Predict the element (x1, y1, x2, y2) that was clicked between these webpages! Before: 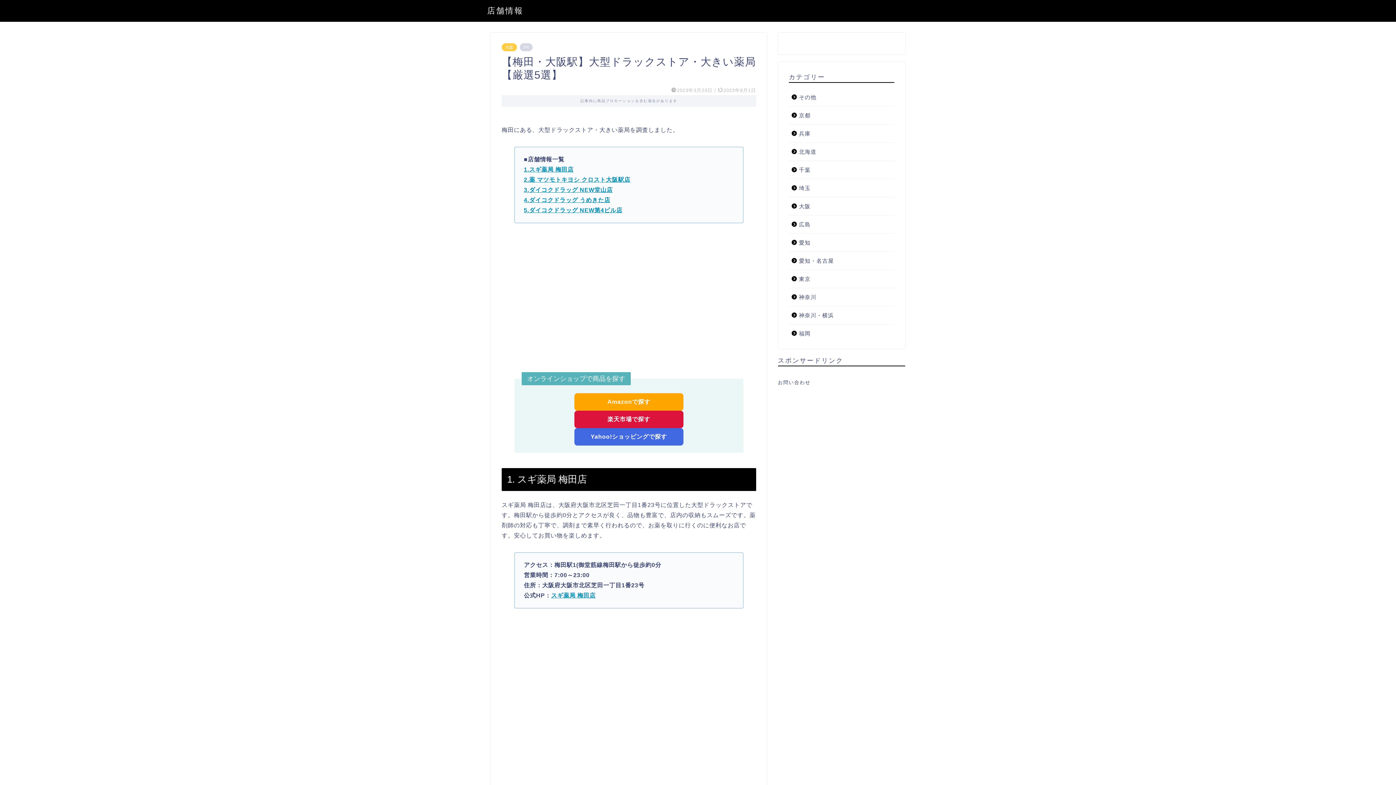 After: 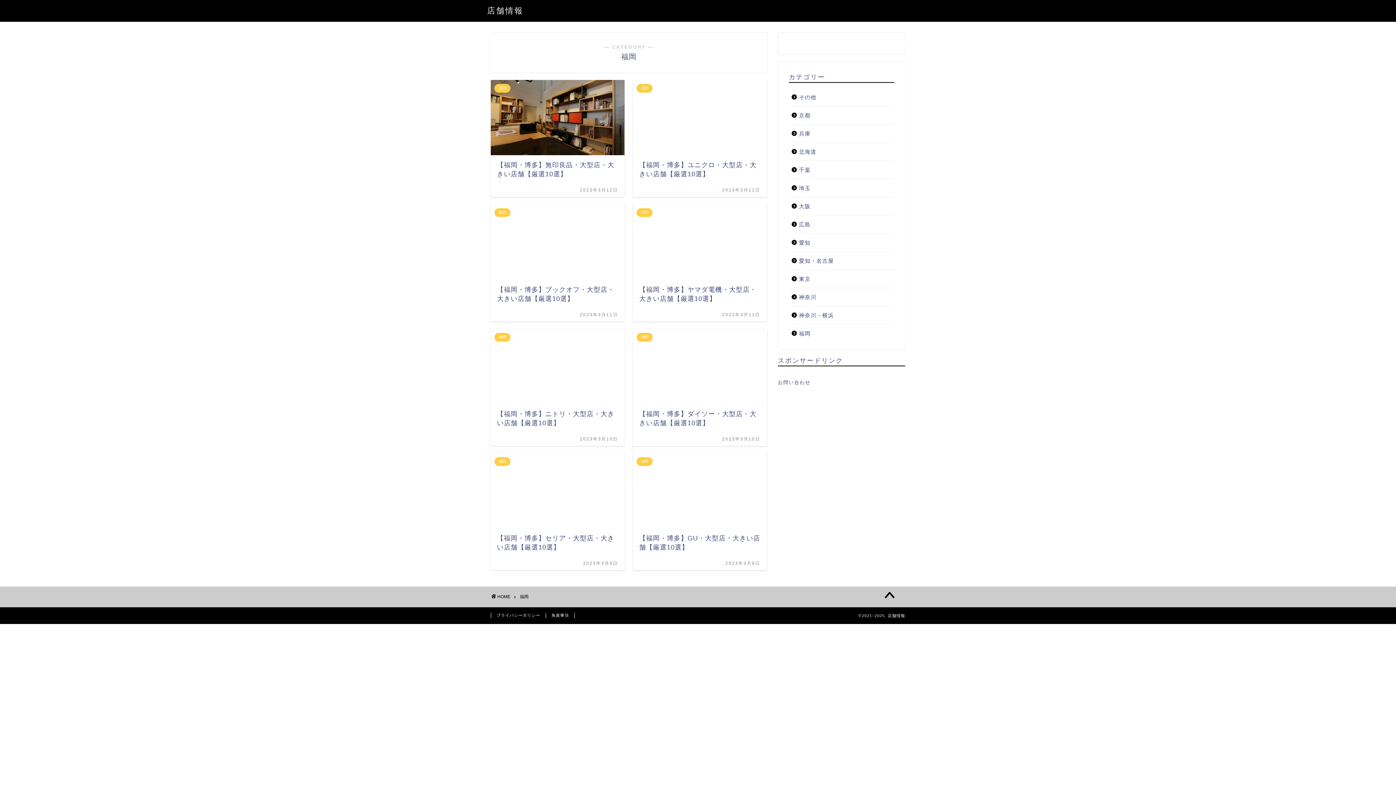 Action: label: 福岡 bbox: (789, 324, 893, 338)